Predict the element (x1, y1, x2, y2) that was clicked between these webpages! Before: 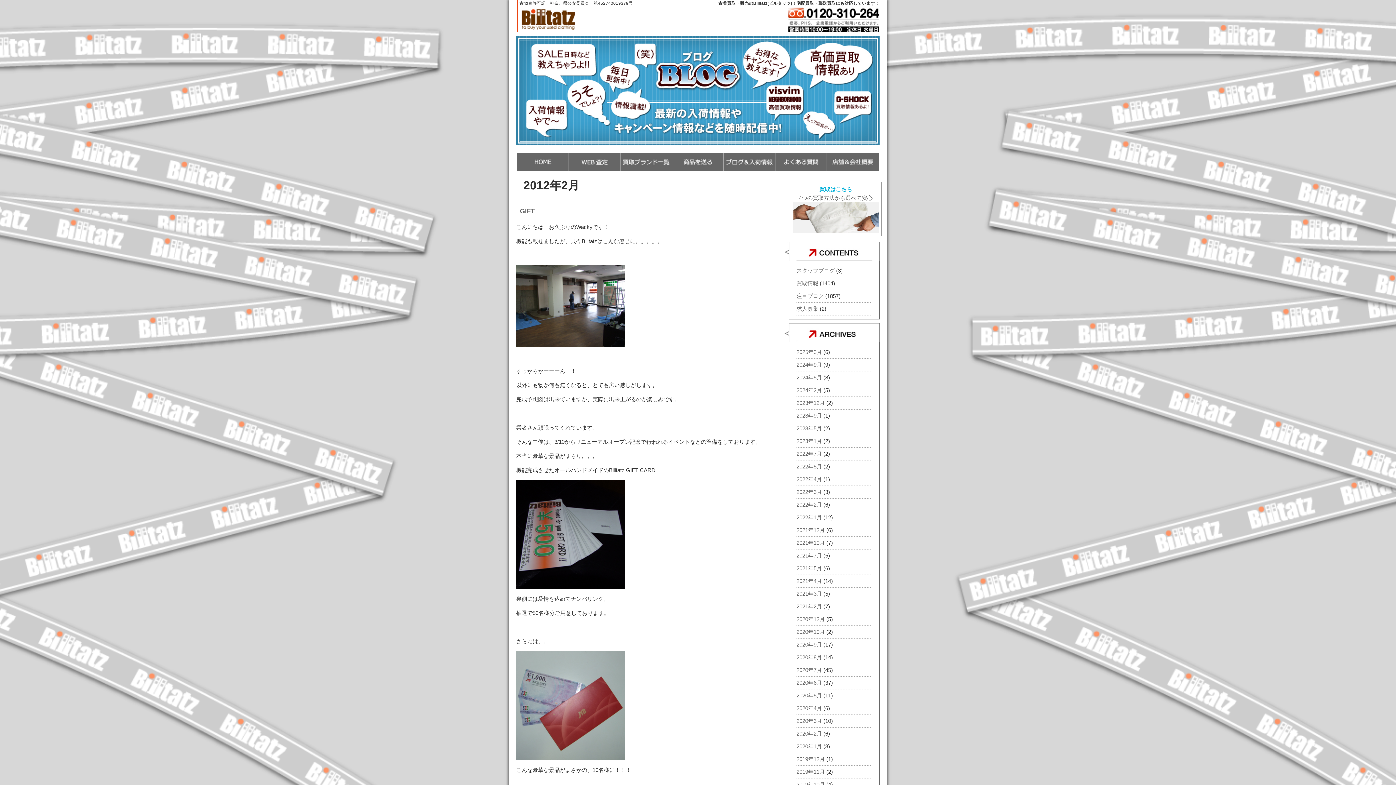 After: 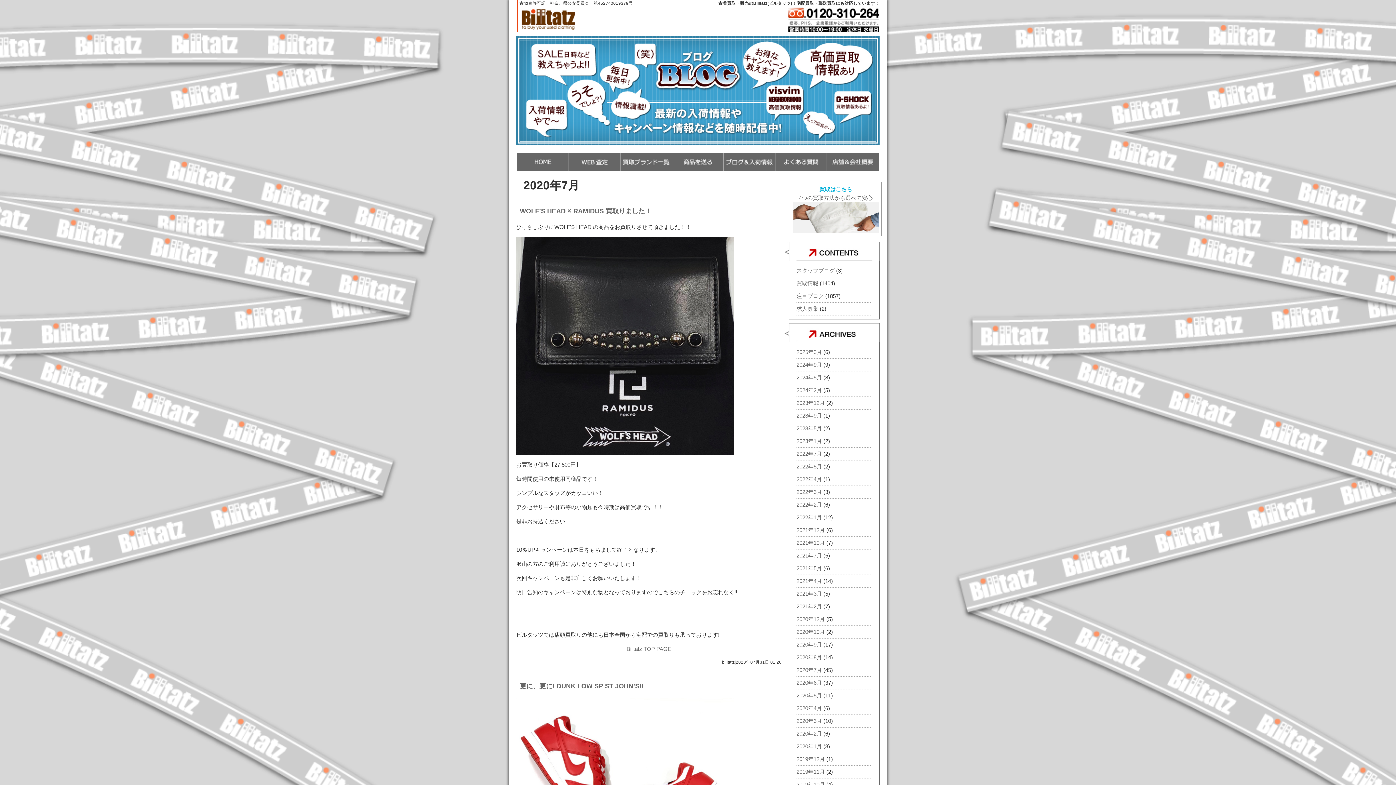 Action: bbox: (796, 667, 822, 673) label: 2020年7月